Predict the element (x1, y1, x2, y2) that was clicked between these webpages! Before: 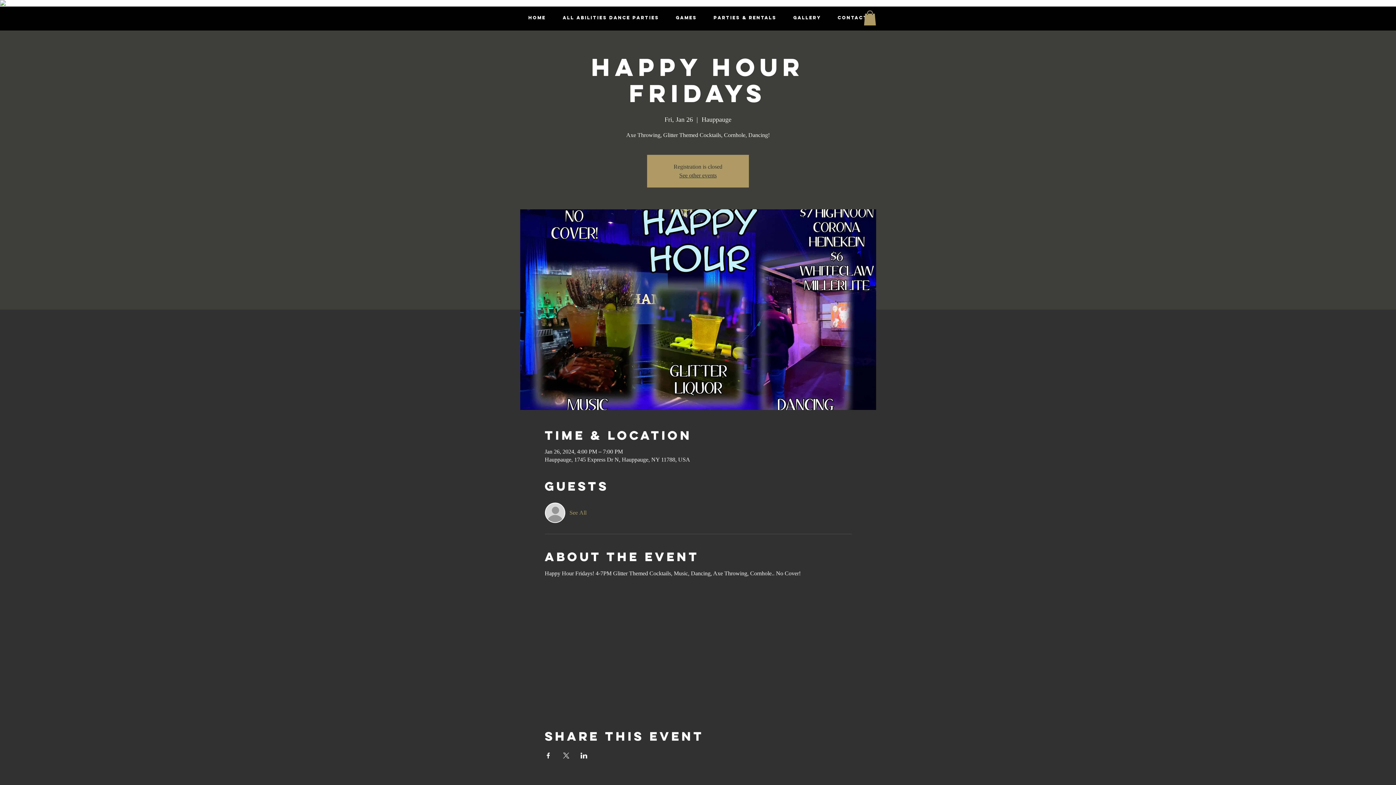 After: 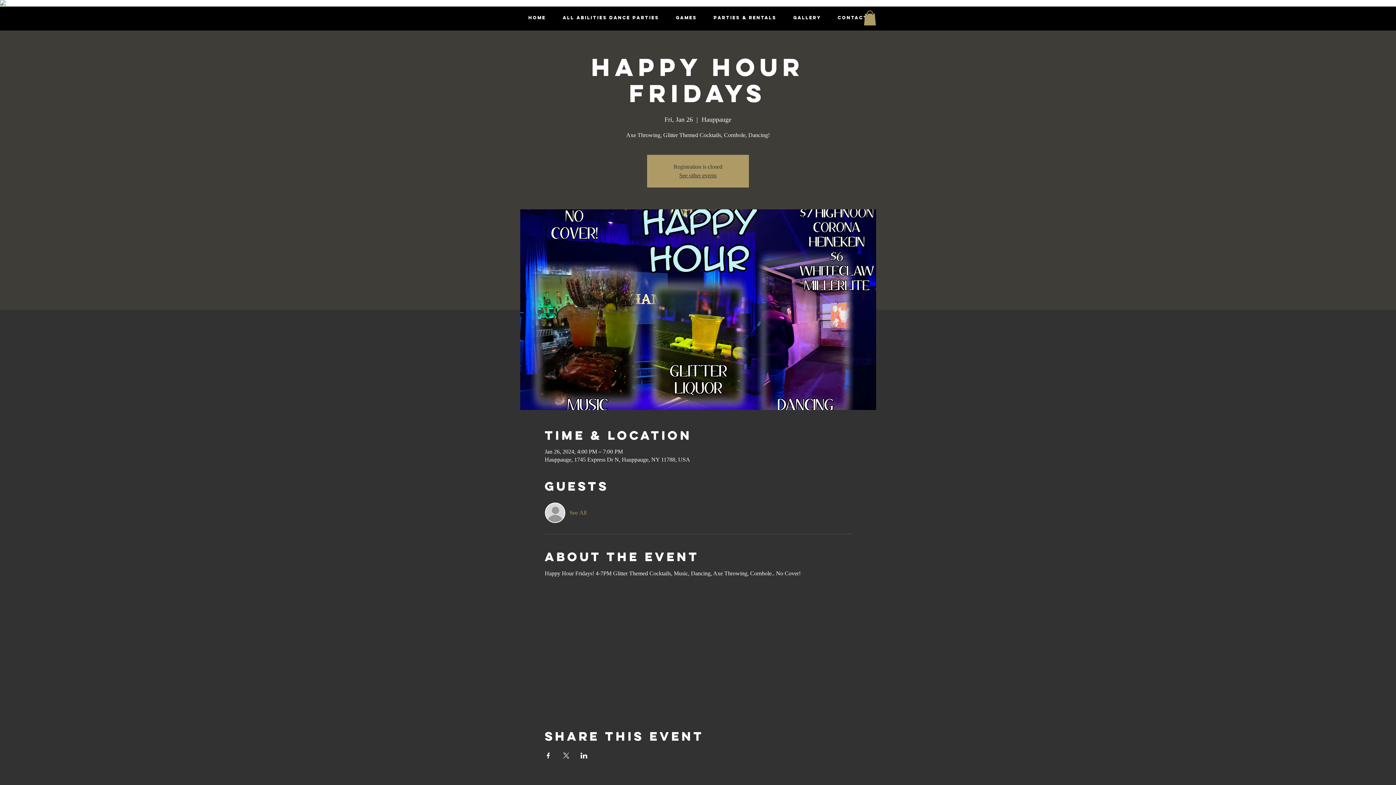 Action: bbox: (544, 752, 551, 758) label: Share event on Facebook